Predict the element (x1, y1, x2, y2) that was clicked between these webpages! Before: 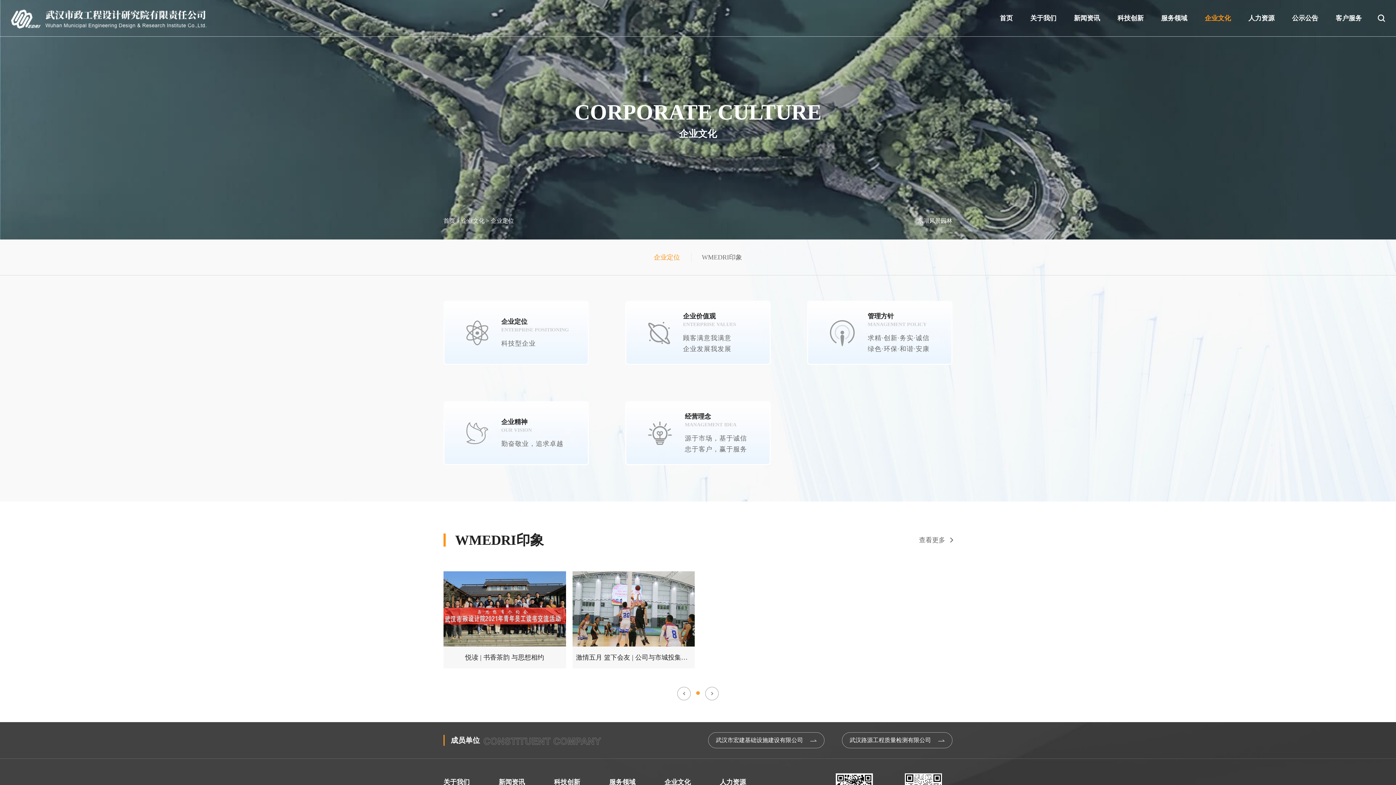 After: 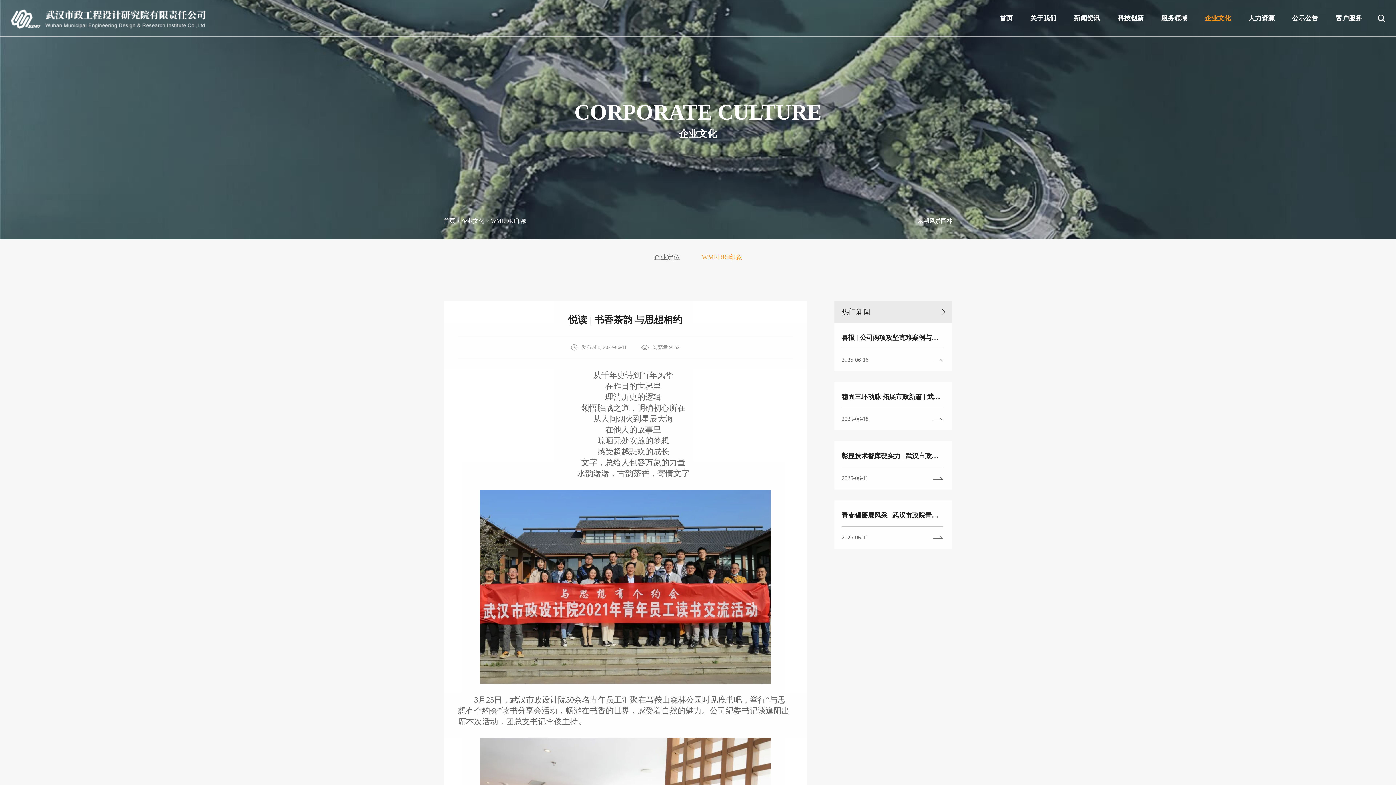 Action: label: 悦读 | 书香茶韵 与思想相约 bbox: (443, 571, 566, 668)